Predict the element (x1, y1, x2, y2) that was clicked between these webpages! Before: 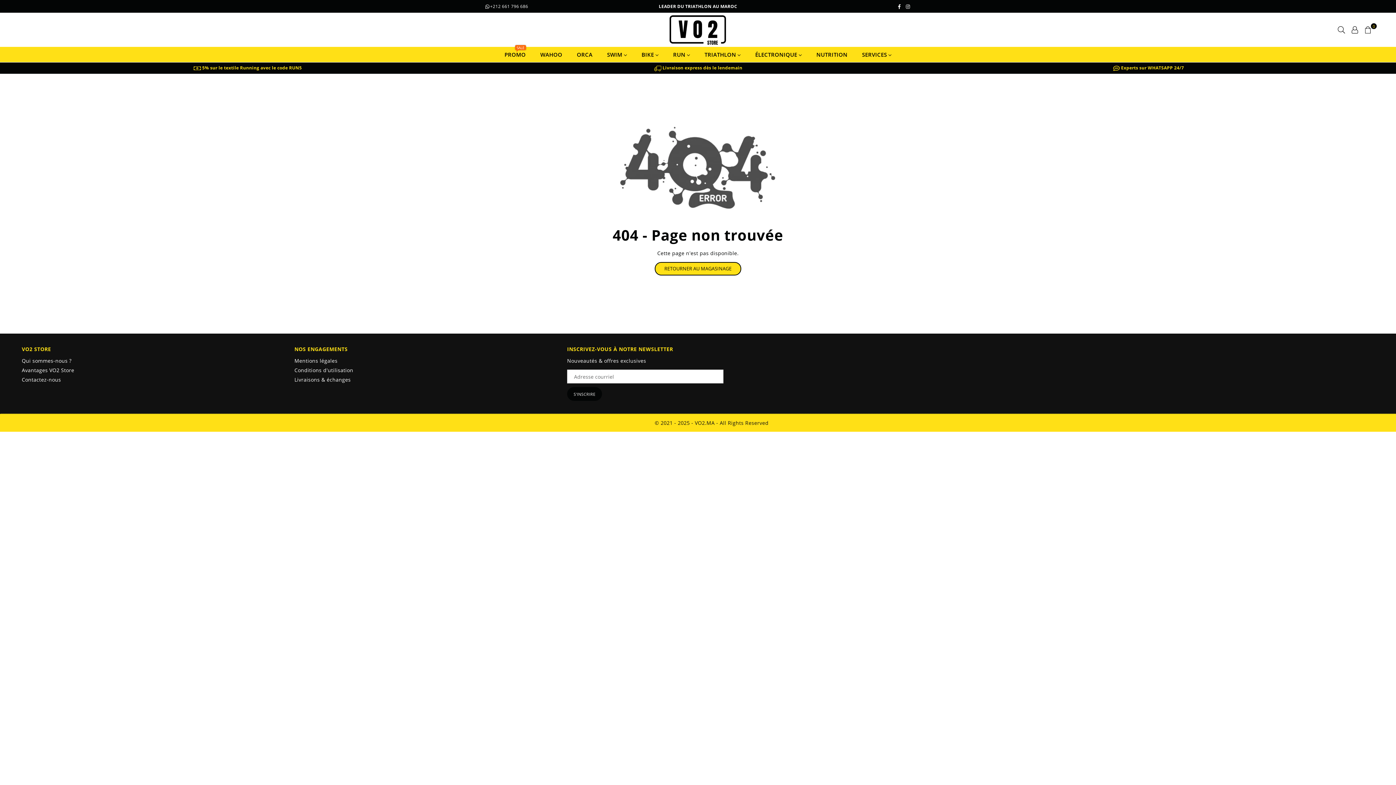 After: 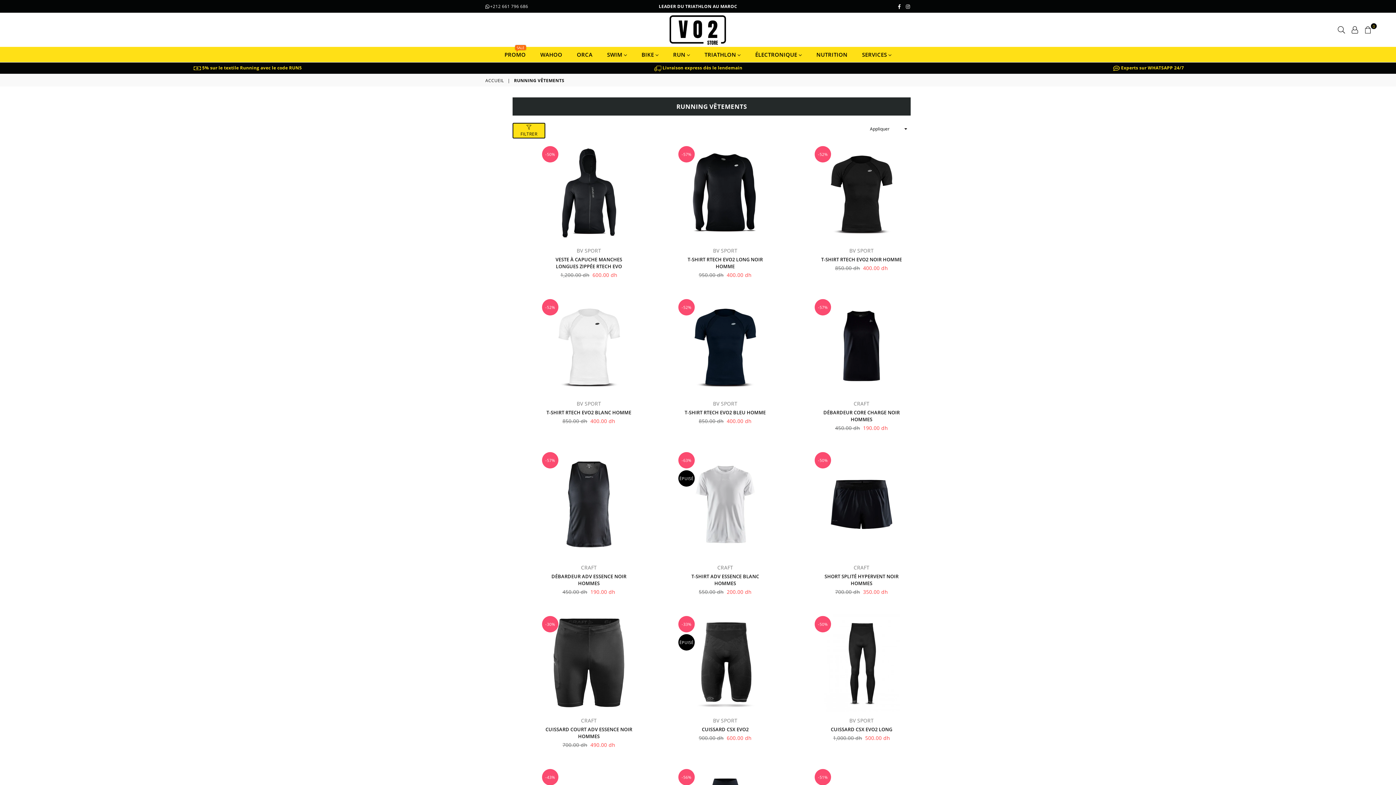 Action: bbox: (193, 64, 301, 71) label:  5% sur le textile Running avec le code RUN5